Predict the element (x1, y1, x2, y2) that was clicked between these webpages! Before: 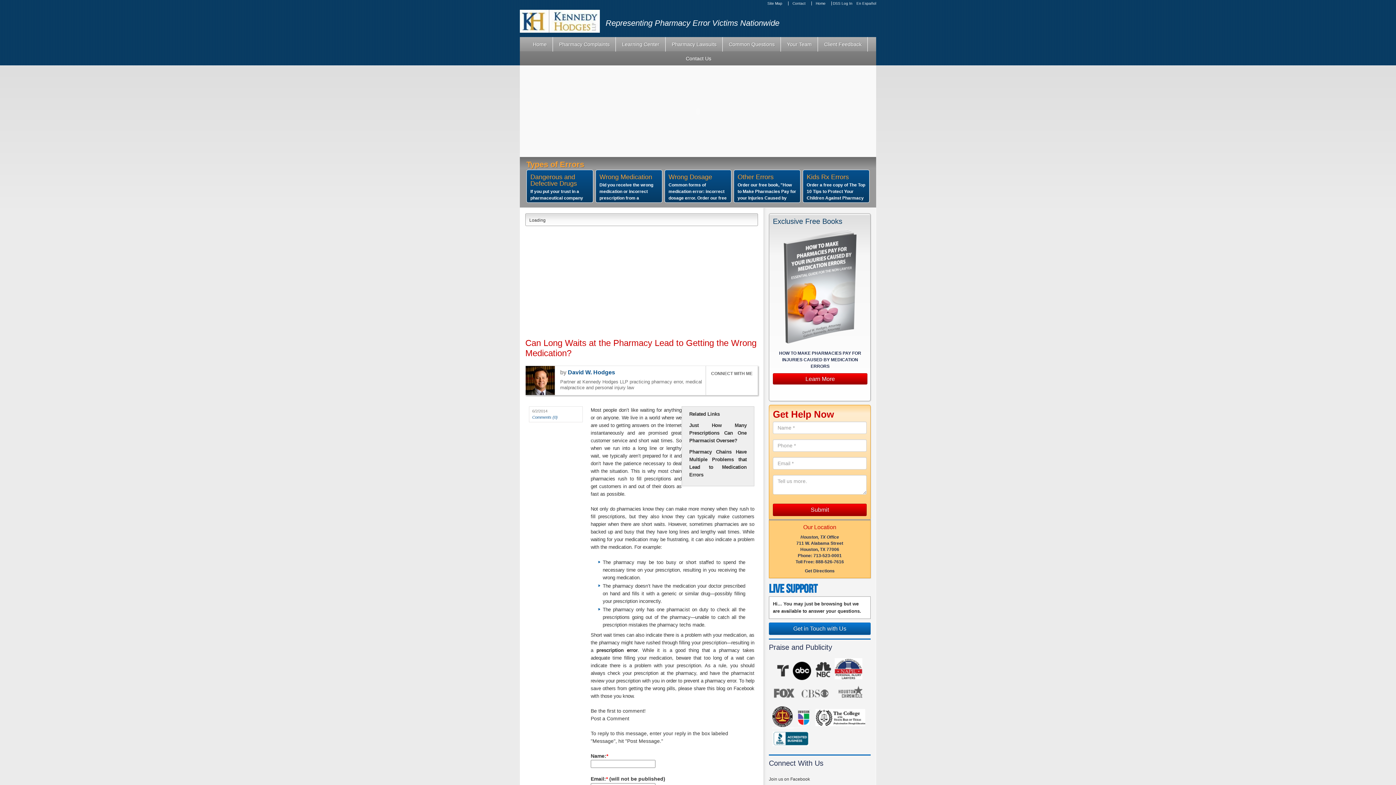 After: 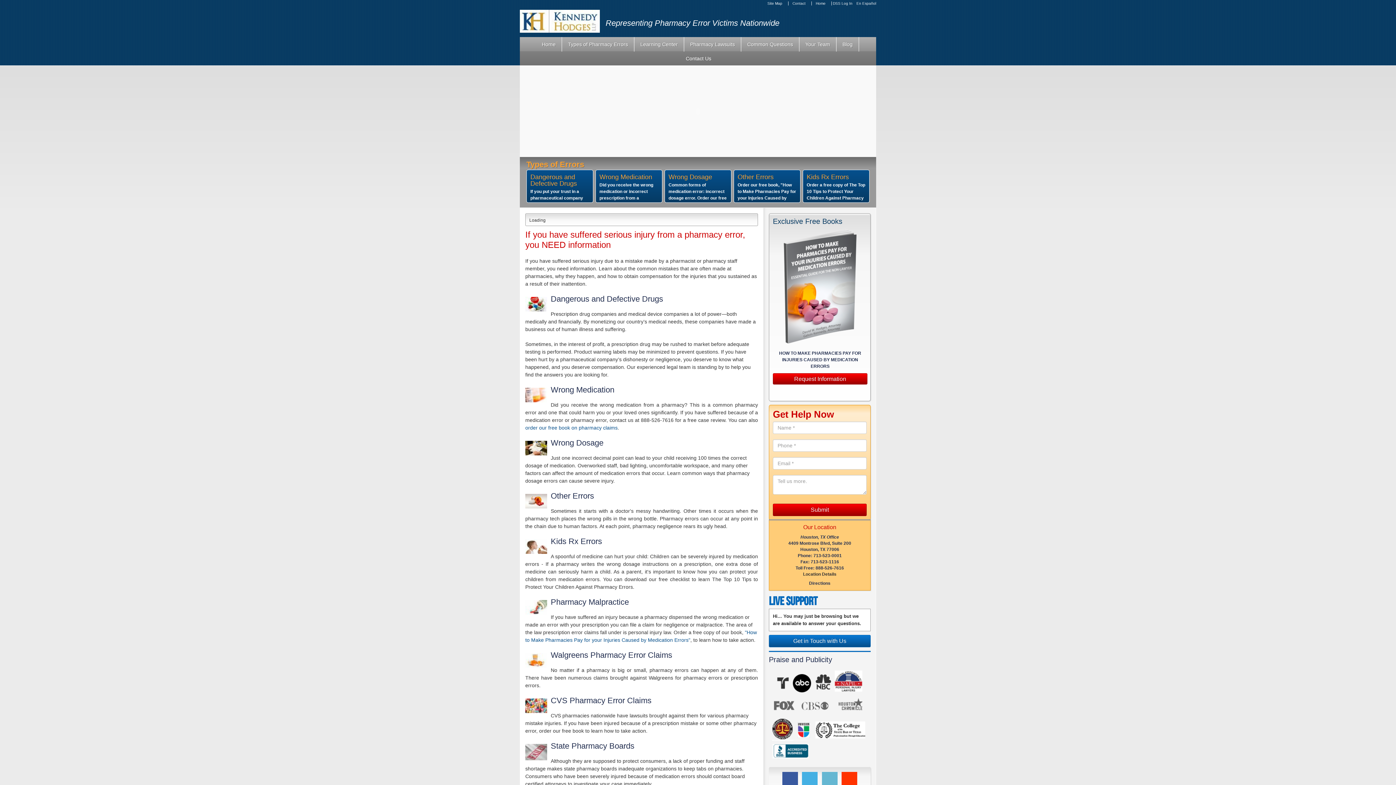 Action: label: Pharmacy Complaints bbox: (553, 37, 616, 51)